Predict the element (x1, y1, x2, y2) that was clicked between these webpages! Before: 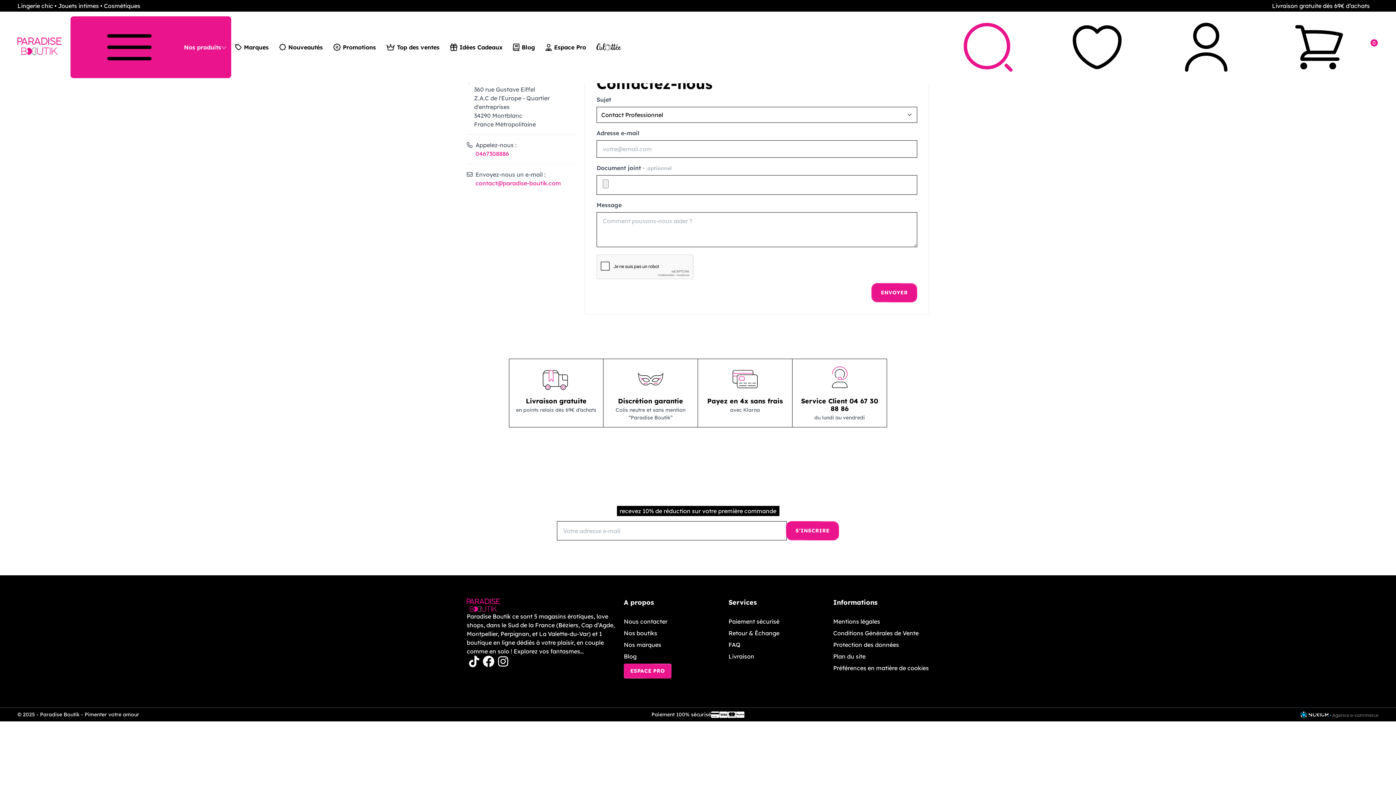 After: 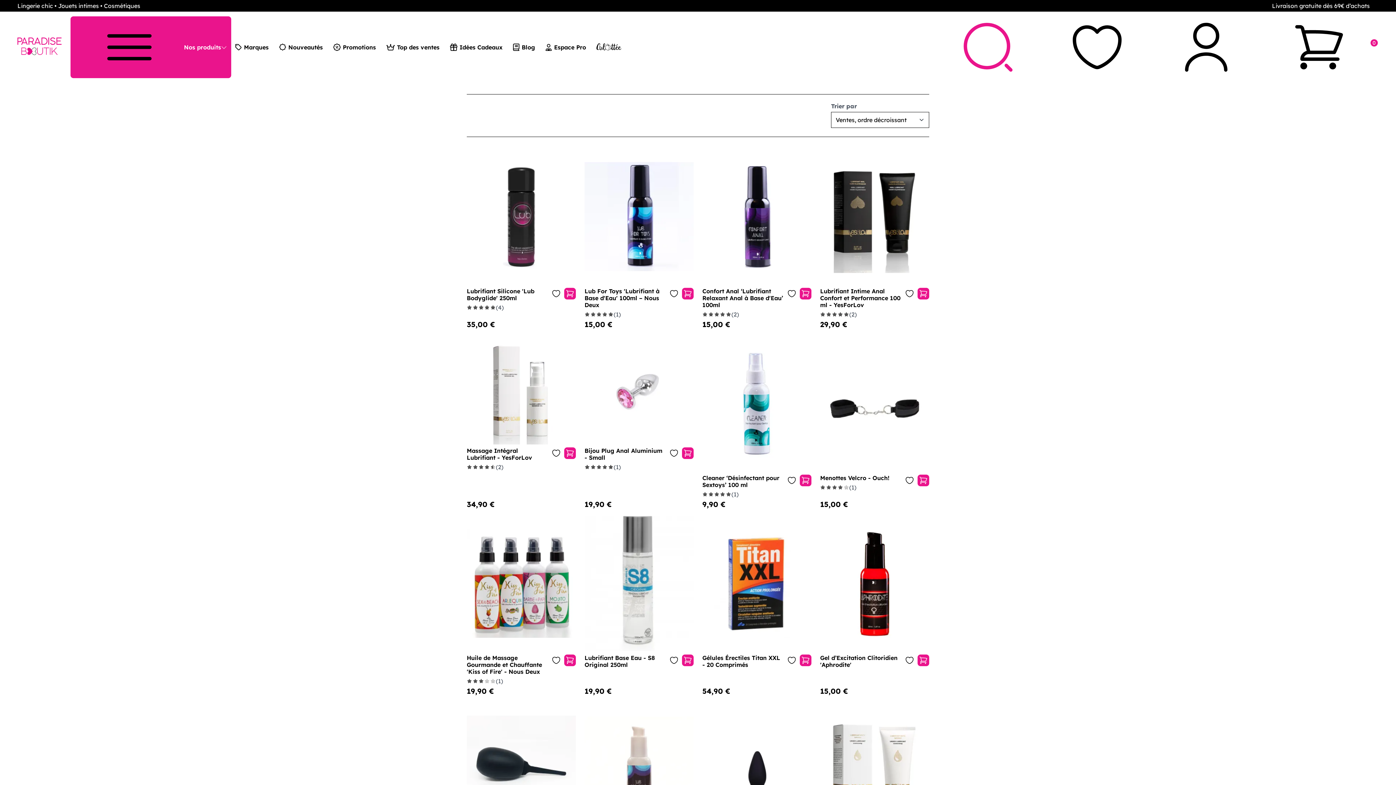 Action: label: Top des ventes bbox: (382, 41, 443, 52)